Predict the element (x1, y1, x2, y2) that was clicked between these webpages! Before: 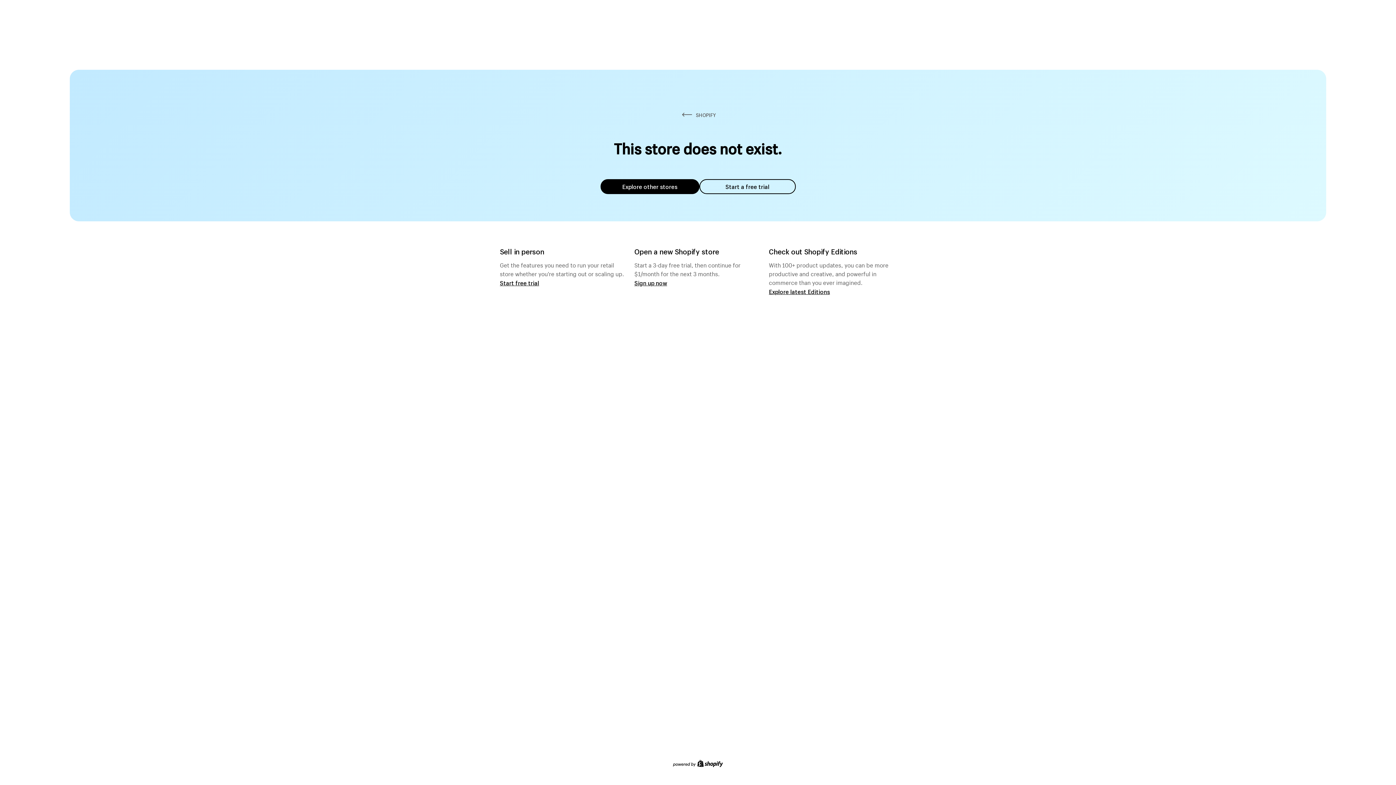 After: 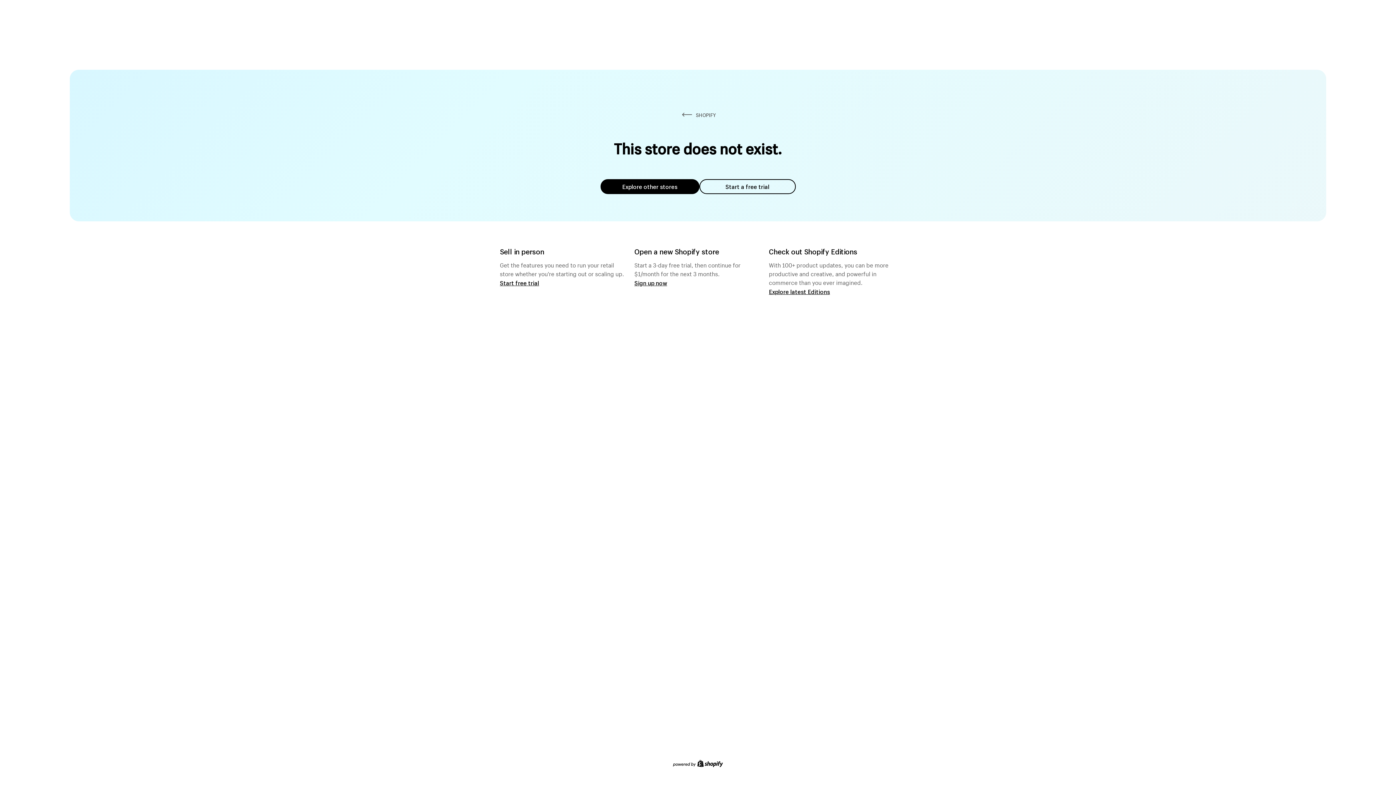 Action: label: Explore other stores bbox: (600, 179, 699, 194)